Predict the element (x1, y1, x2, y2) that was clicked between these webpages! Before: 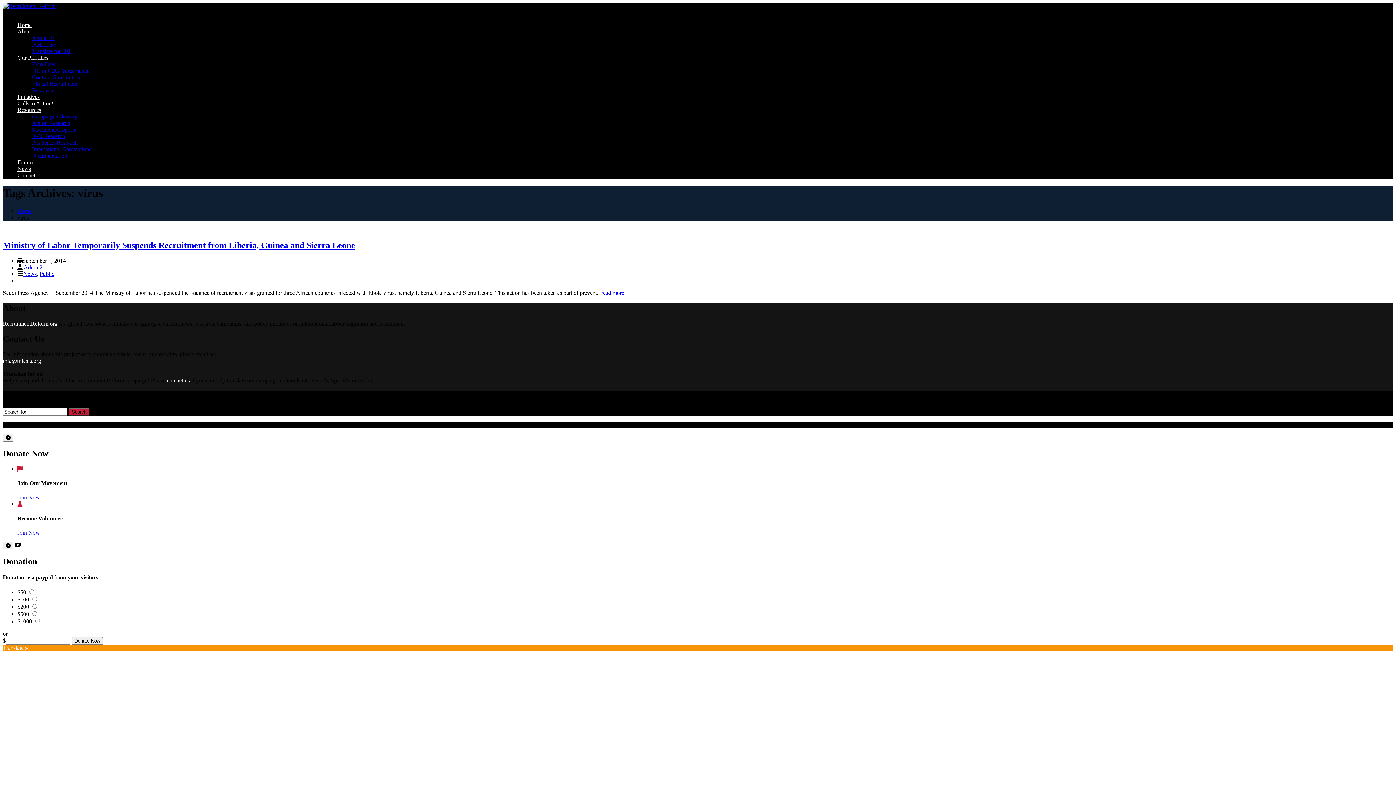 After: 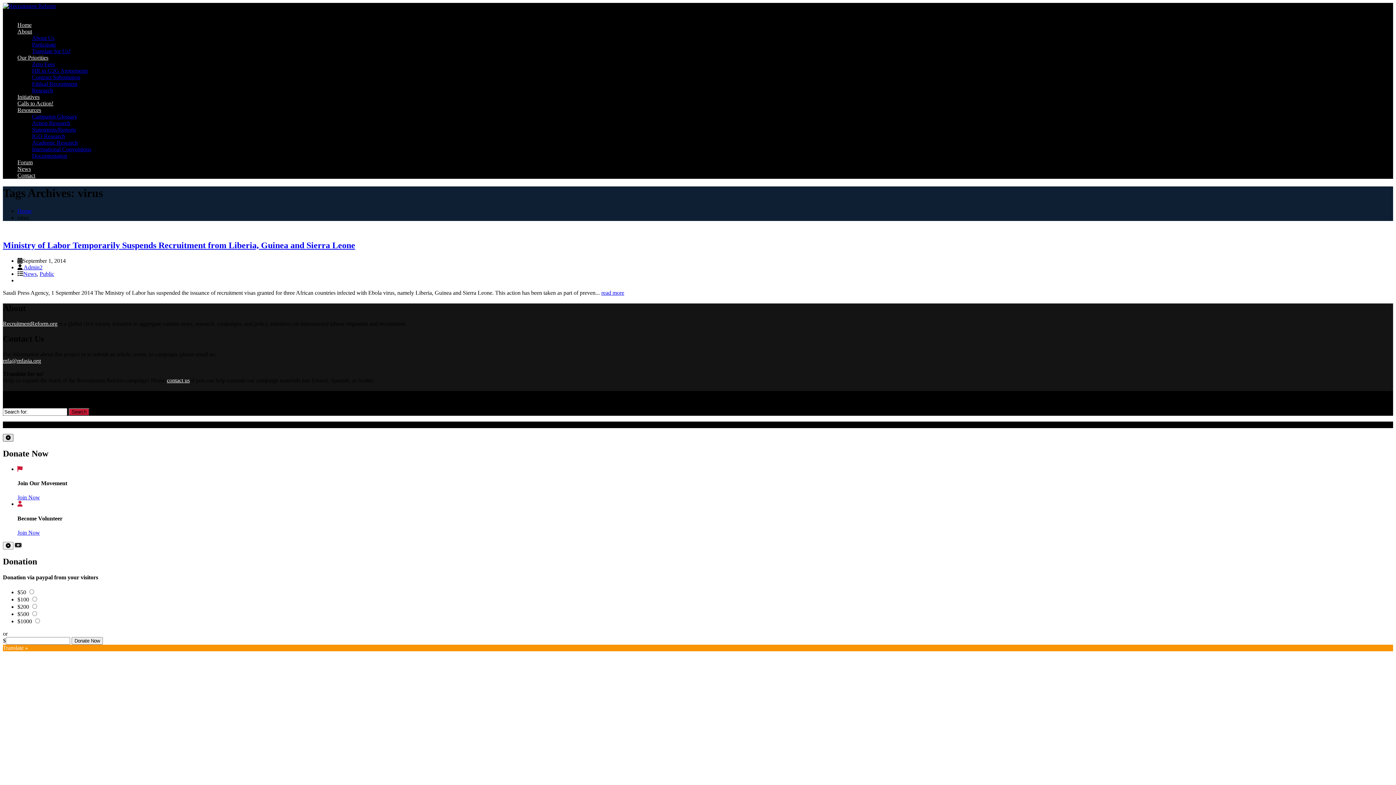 Action: bbox: (2, 434, 13, 441)